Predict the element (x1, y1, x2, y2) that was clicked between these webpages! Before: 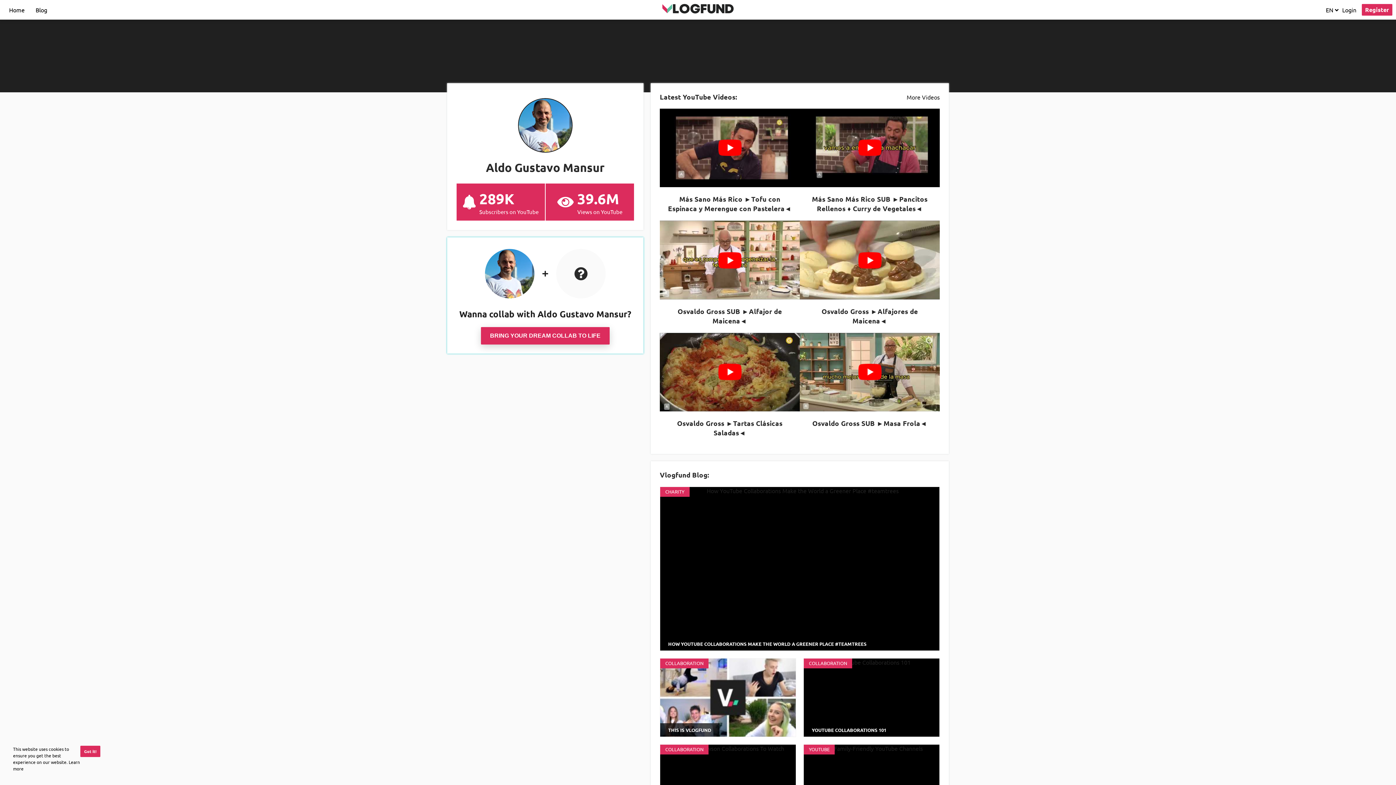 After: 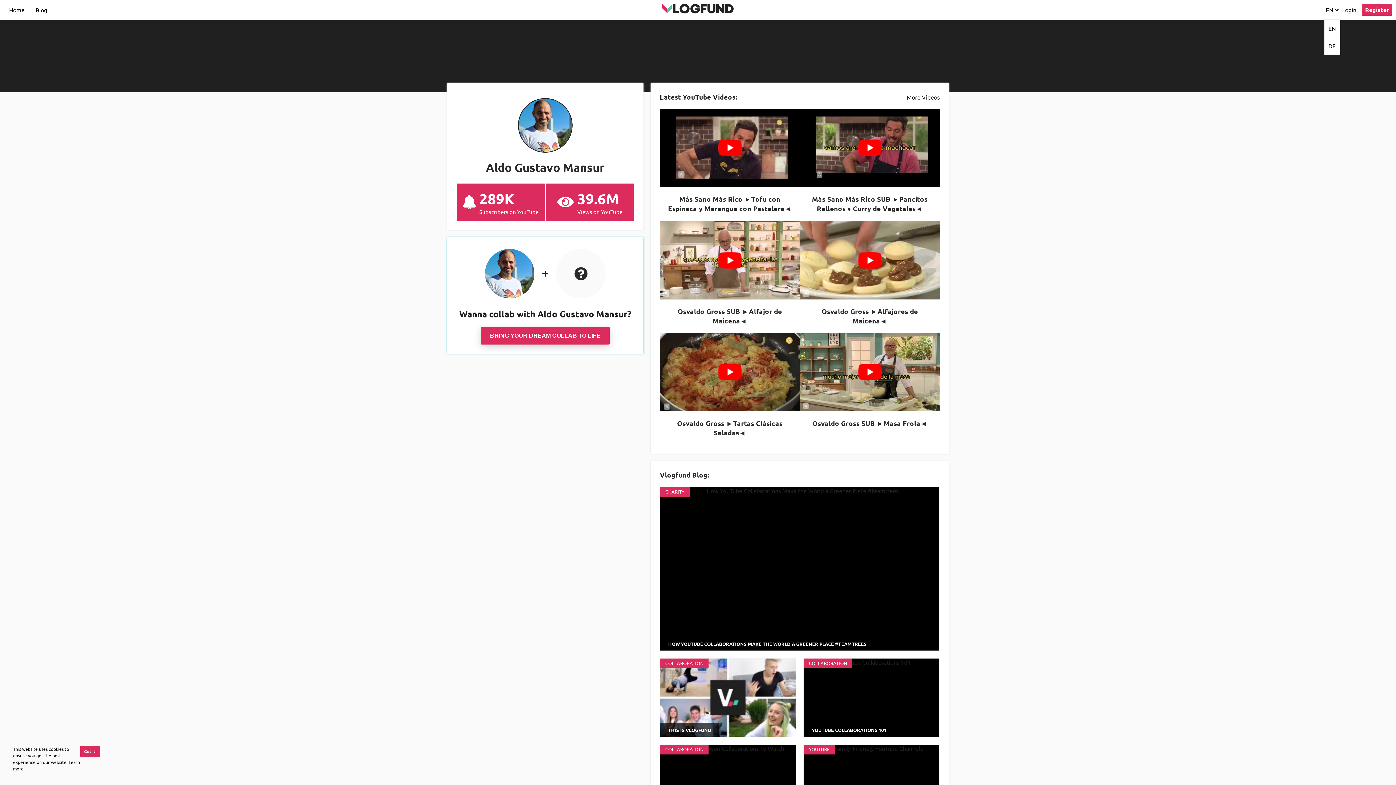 Action: label: EN  bbox: (1324, 0, 1340, 18)